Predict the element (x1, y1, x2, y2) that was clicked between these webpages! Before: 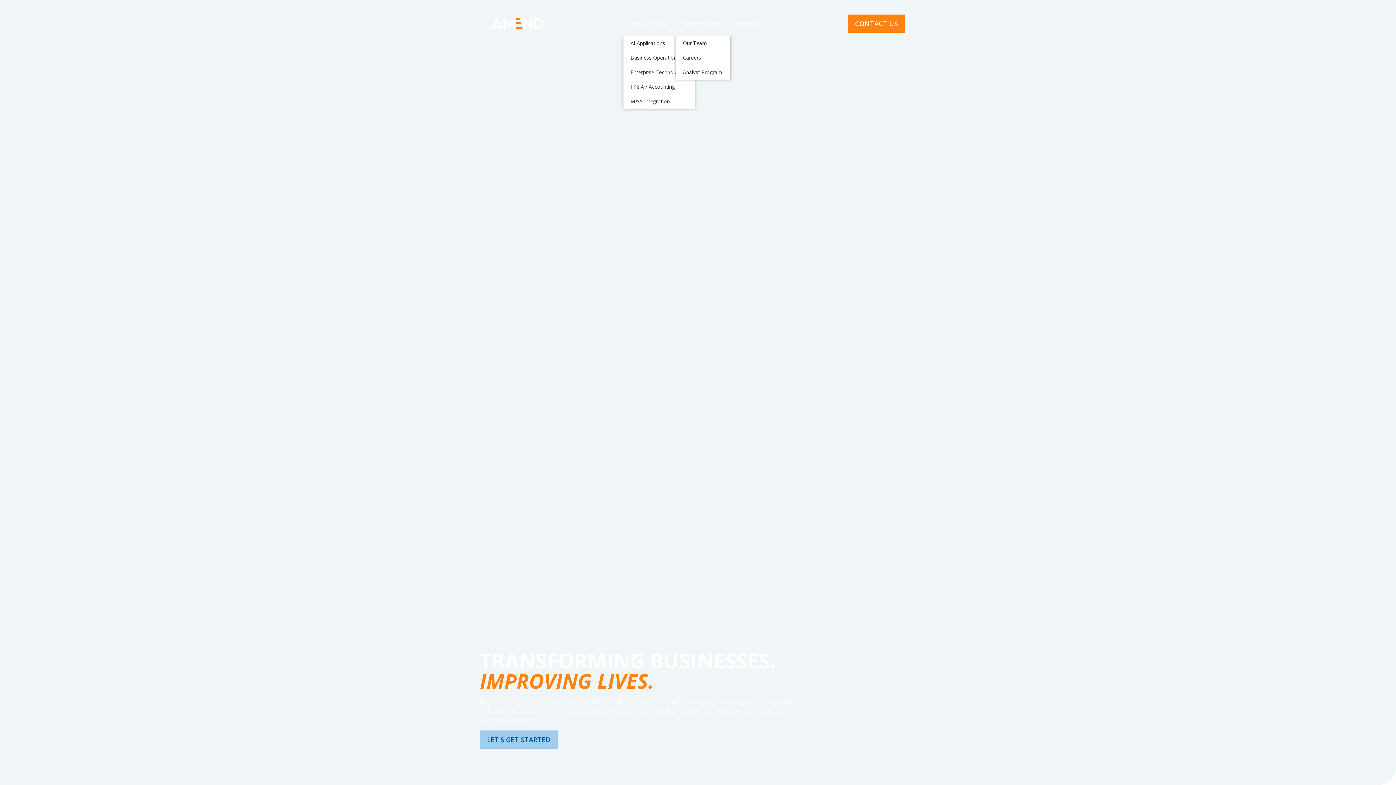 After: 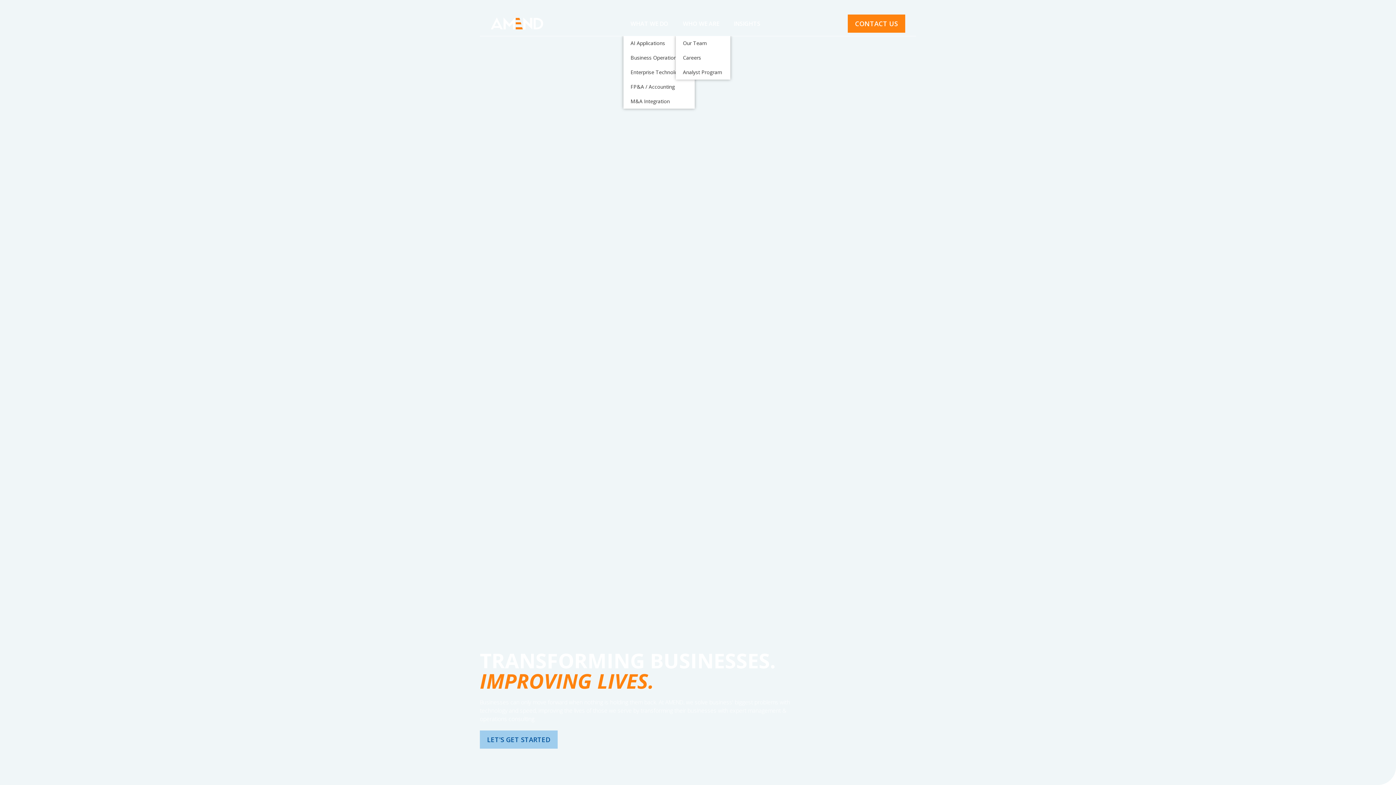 Action: bbox: (490, 17, 543, 29)